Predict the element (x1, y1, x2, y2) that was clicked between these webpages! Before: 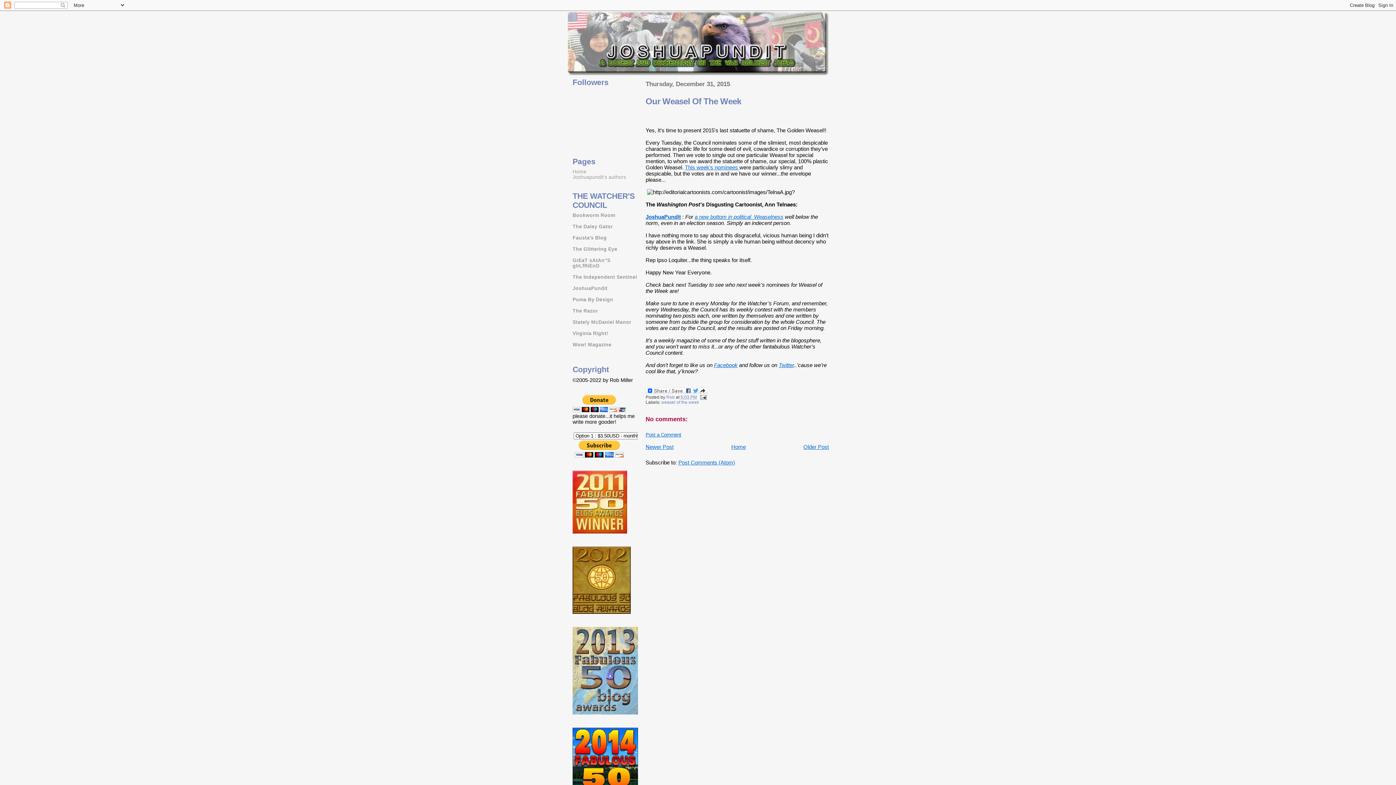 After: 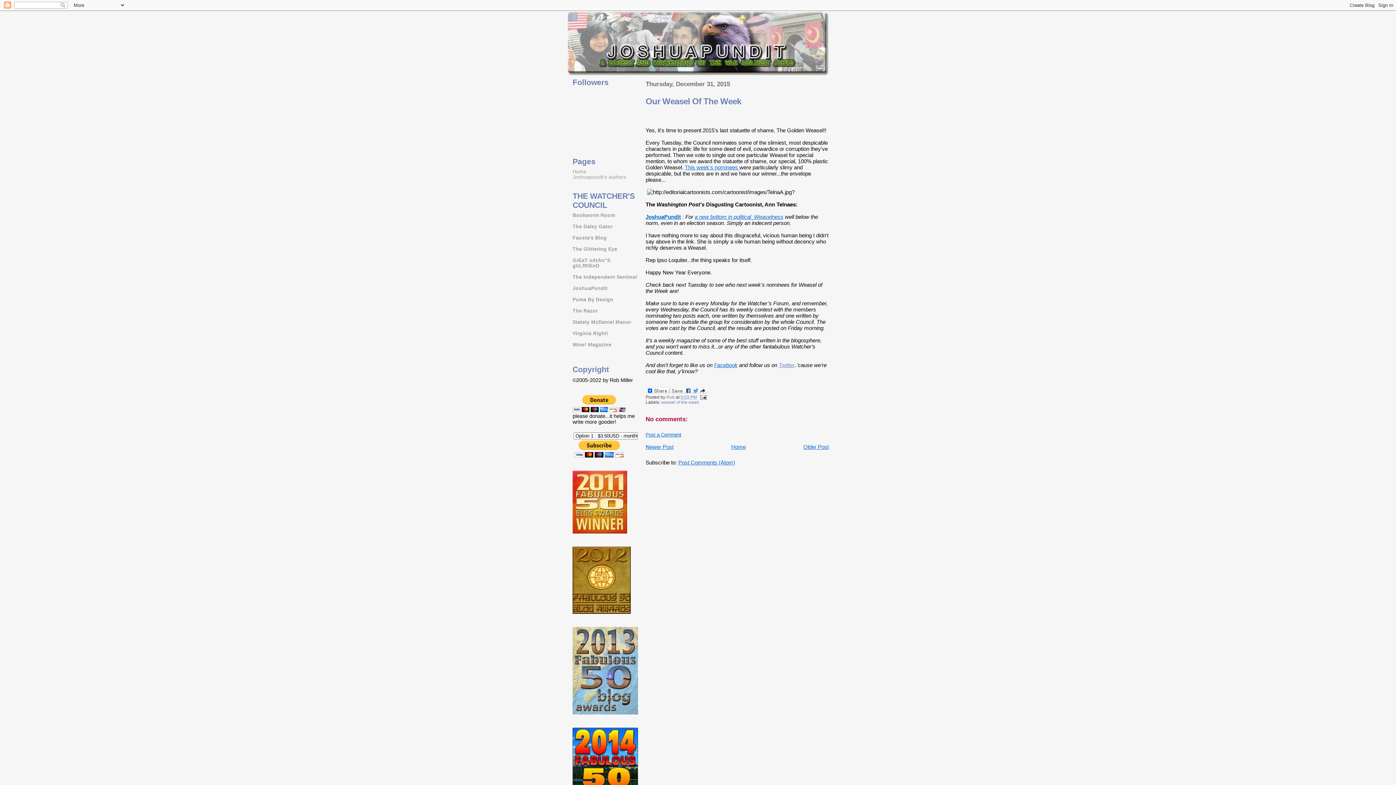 Action: bbox: (778, 362, 794, 368) label: Twitter